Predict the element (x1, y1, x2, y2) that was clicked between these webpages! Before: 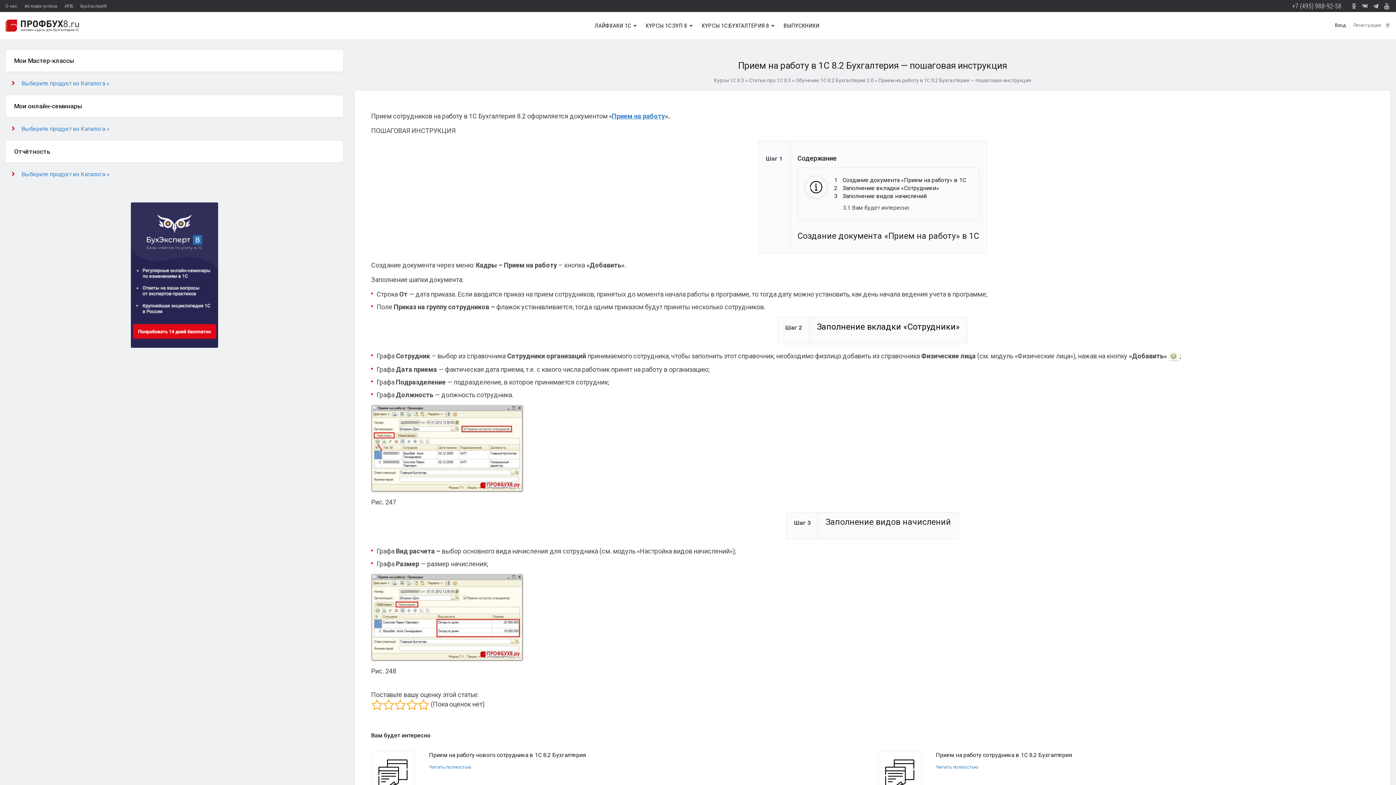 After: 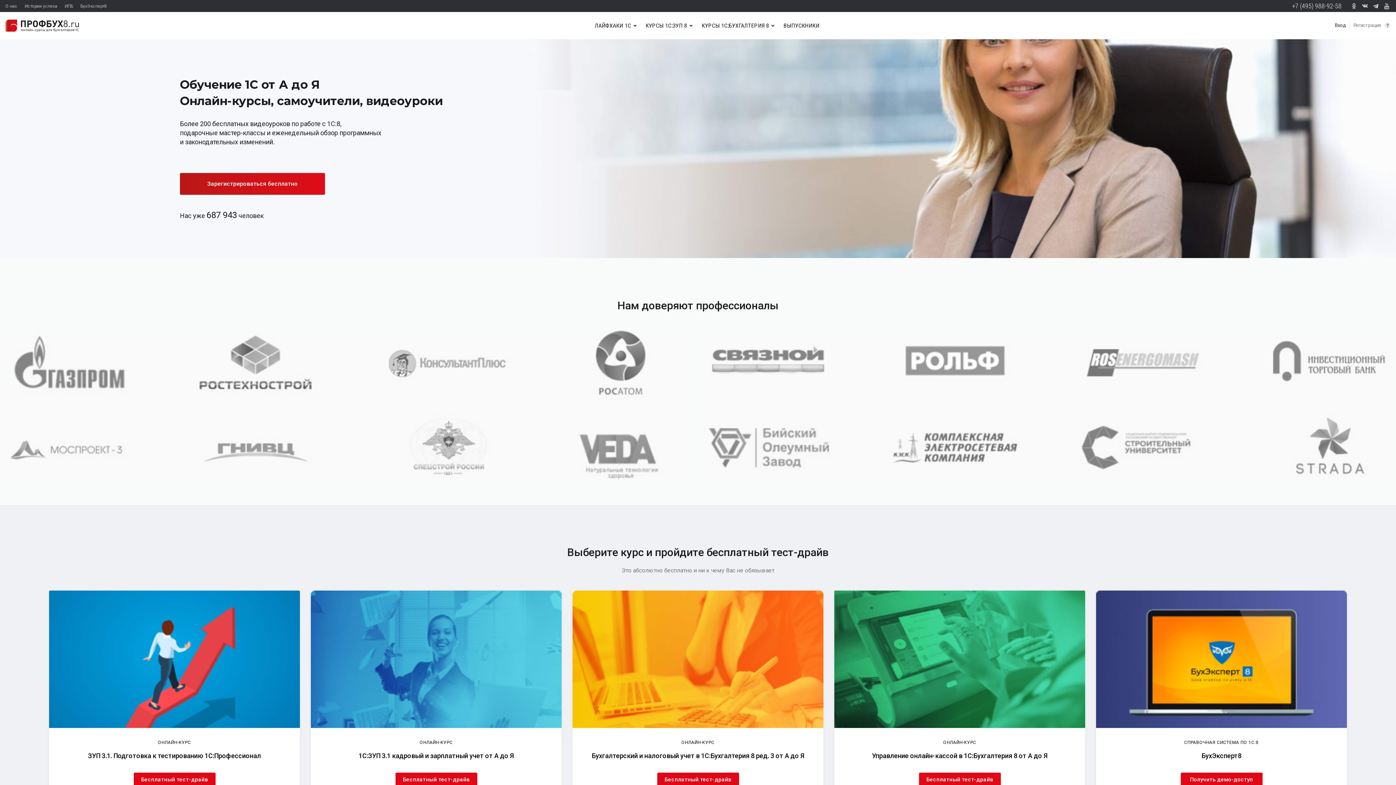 Action: label: Выберите продукт из Каталога » bbox: (21, 171, 335, 177)